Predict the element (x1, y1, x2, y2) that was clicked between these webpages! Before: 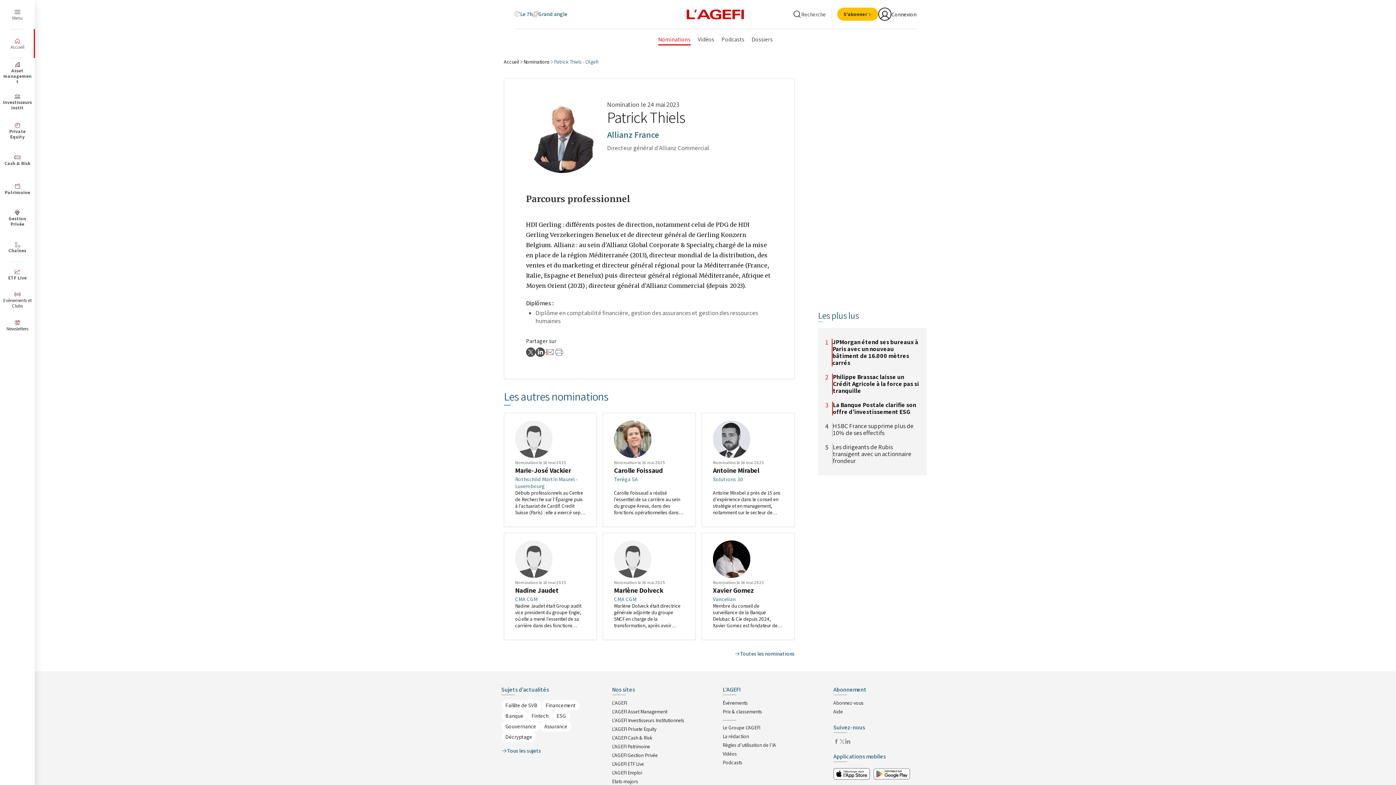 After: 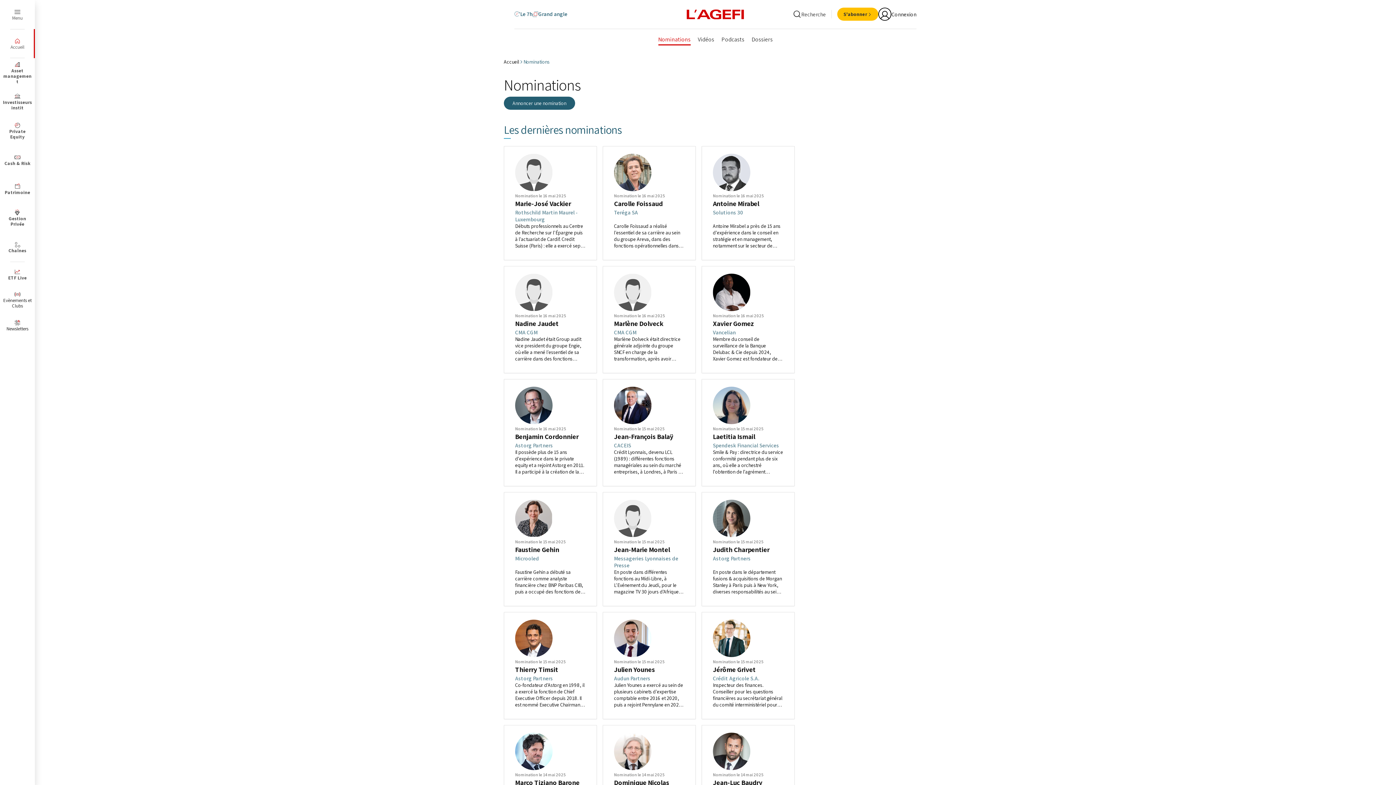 Action: bbox: (734, 651, 794, 657) label: Toutes les nominations